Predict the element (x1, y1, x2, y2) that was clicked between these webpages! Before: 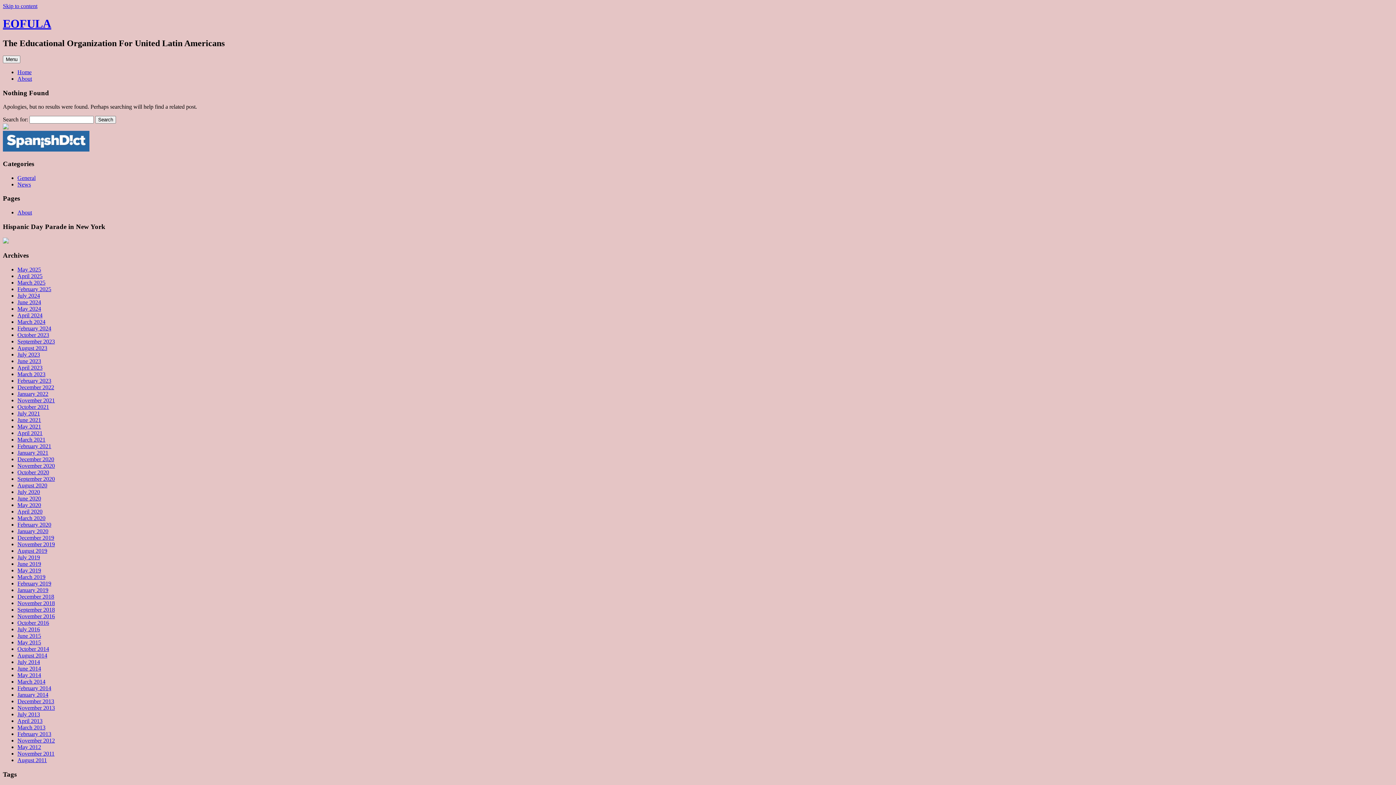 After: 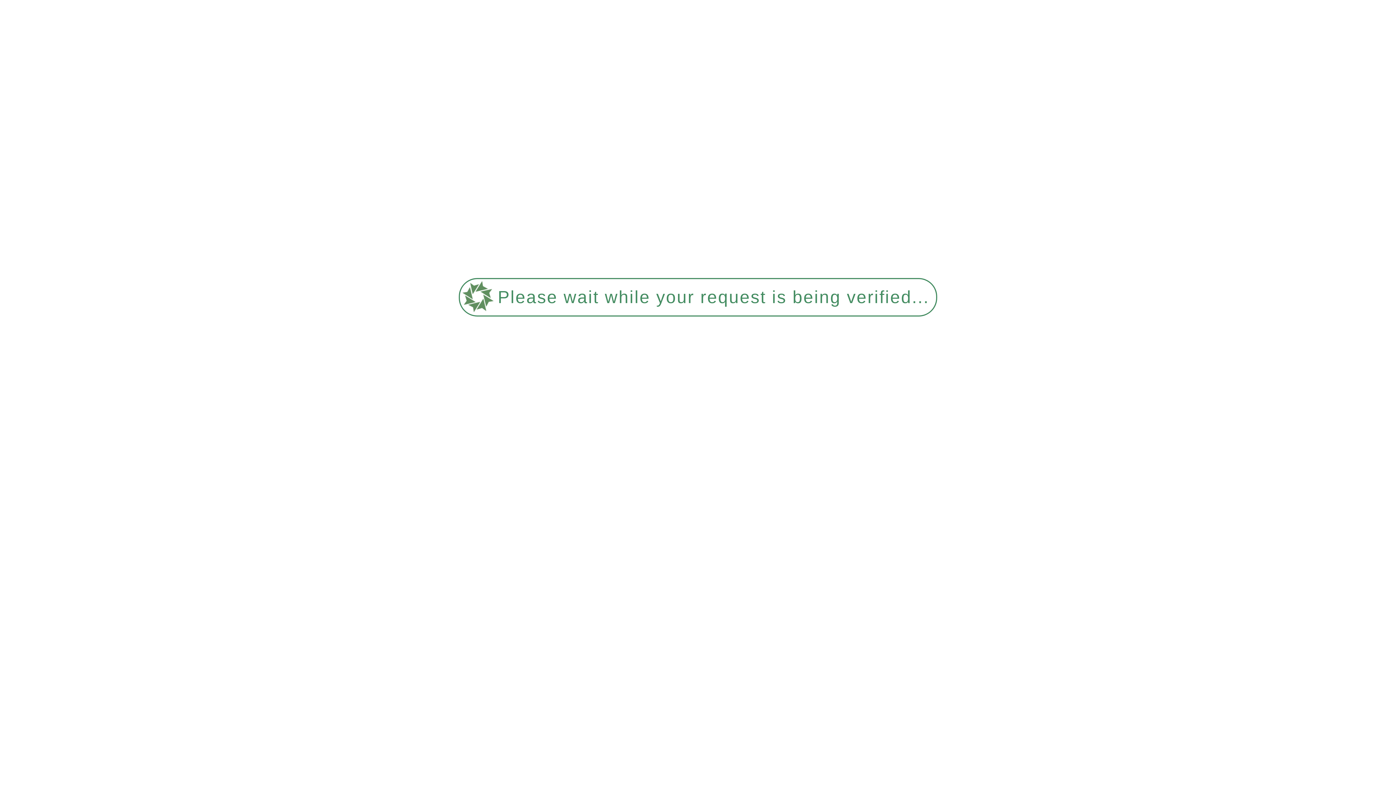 Action: label: February 2020 bbox: (17, 521, 51, 527)